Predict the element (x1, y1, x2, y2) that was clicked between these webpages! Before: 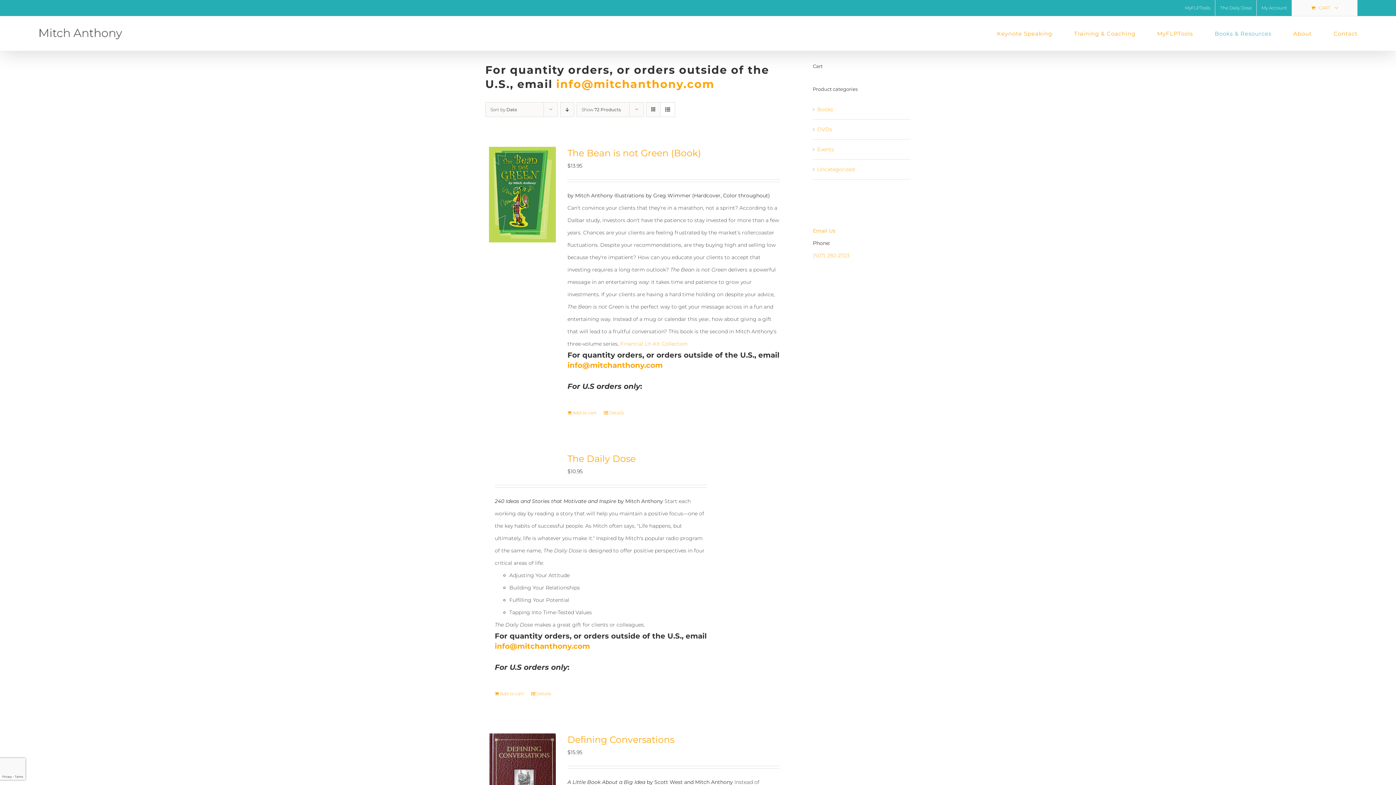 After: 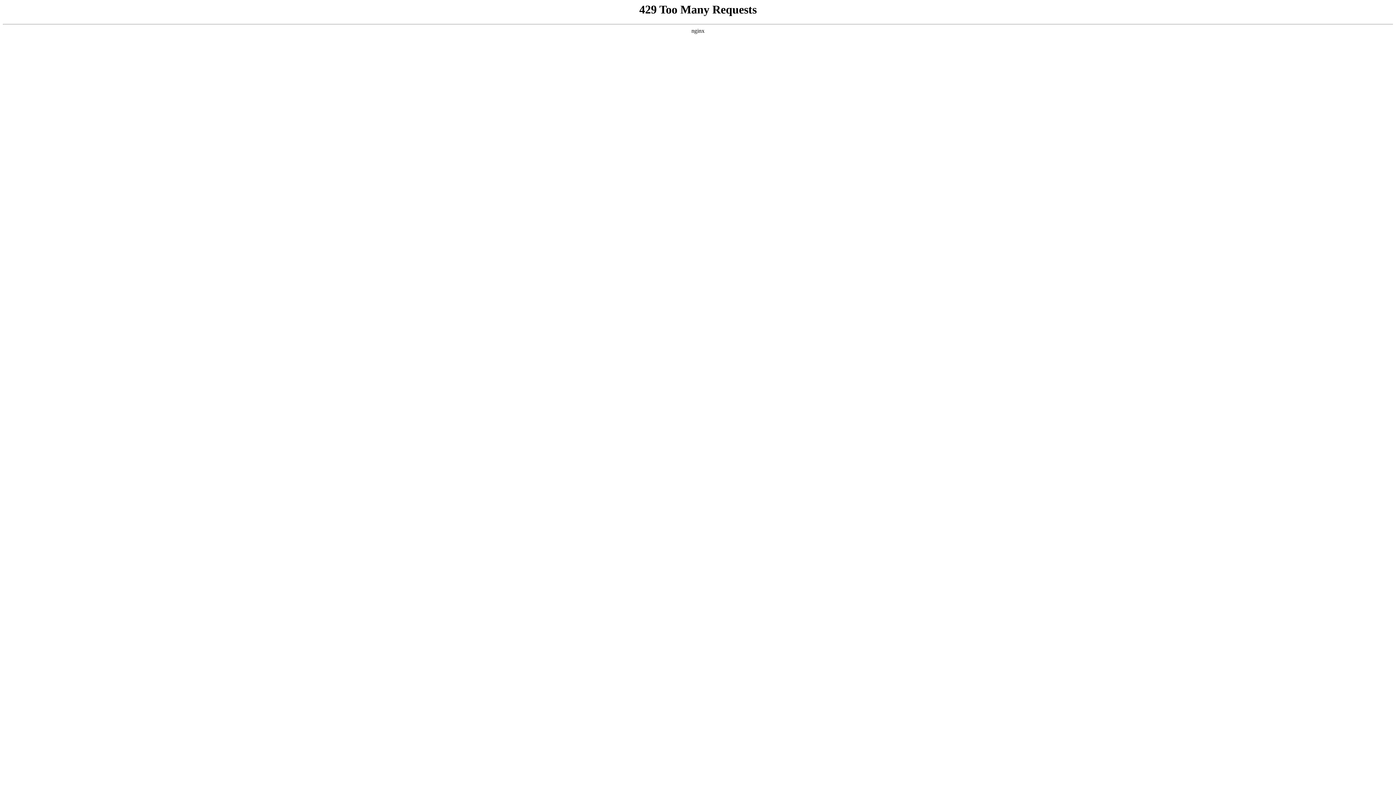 Action: label: CART bbox: (1292, 0, 1357, 16)